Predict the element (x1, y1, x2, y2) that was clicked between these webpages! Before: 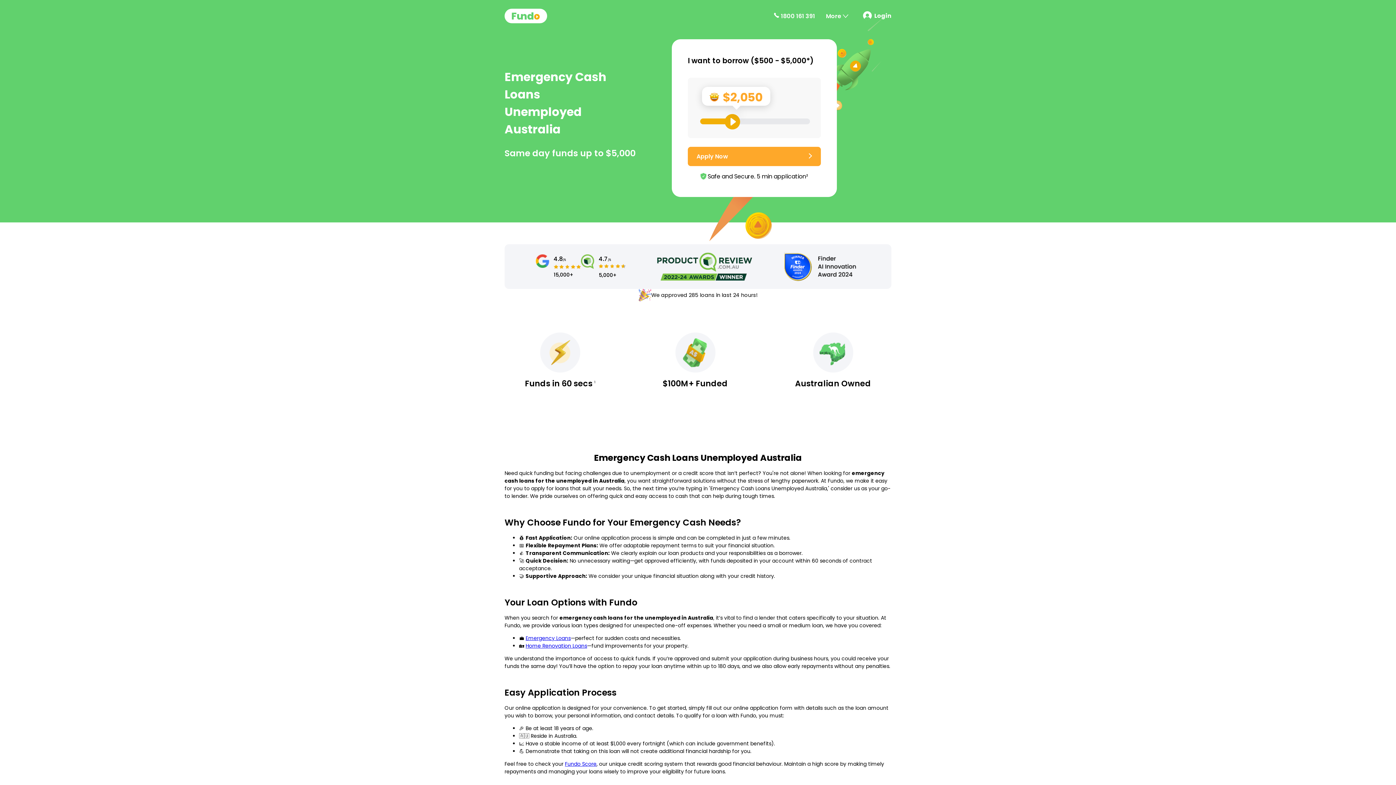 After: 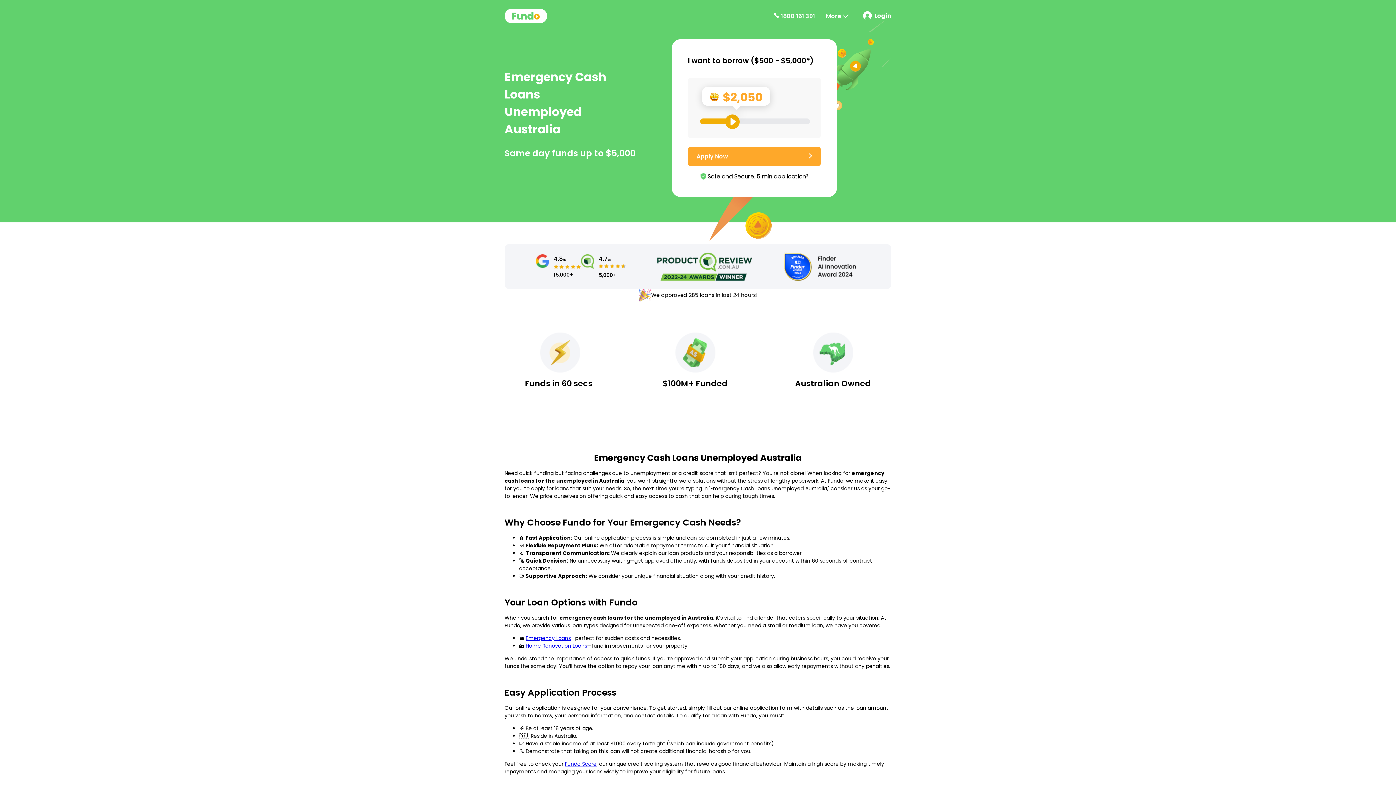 Action: bbox: (773, 11, 815, 20) label:  1800 161 391